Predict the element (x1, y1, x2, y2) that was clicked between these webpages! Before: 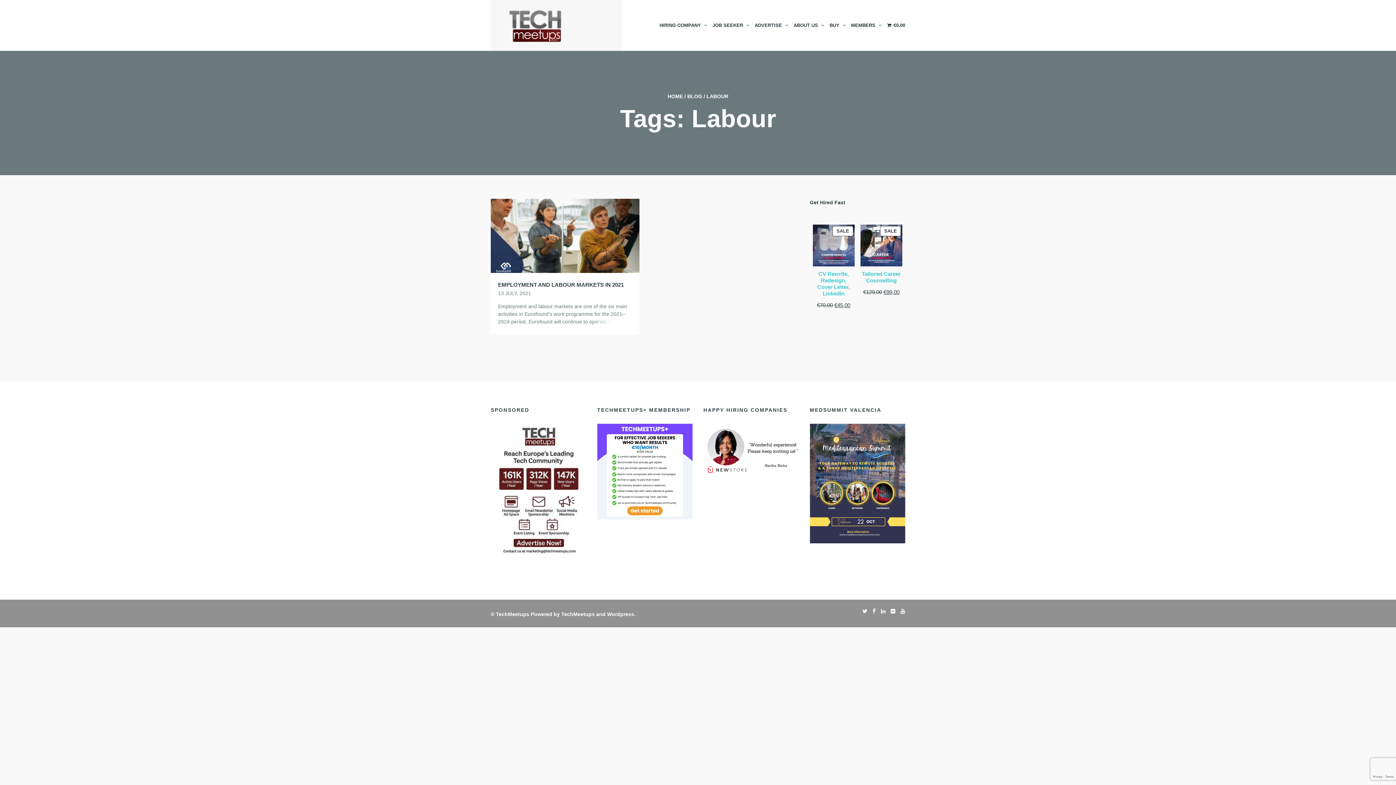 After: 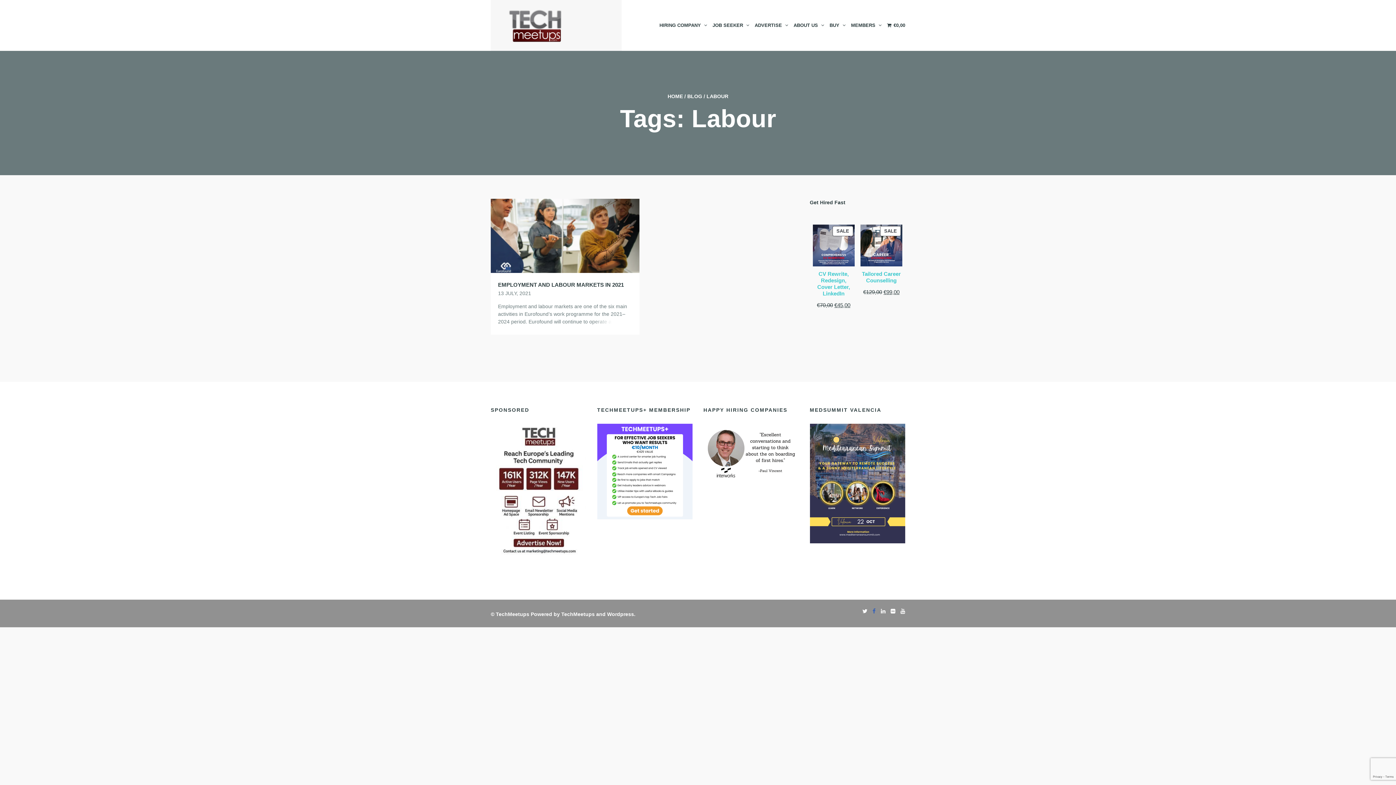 Action: bbox: (869, 604, 876, 618)